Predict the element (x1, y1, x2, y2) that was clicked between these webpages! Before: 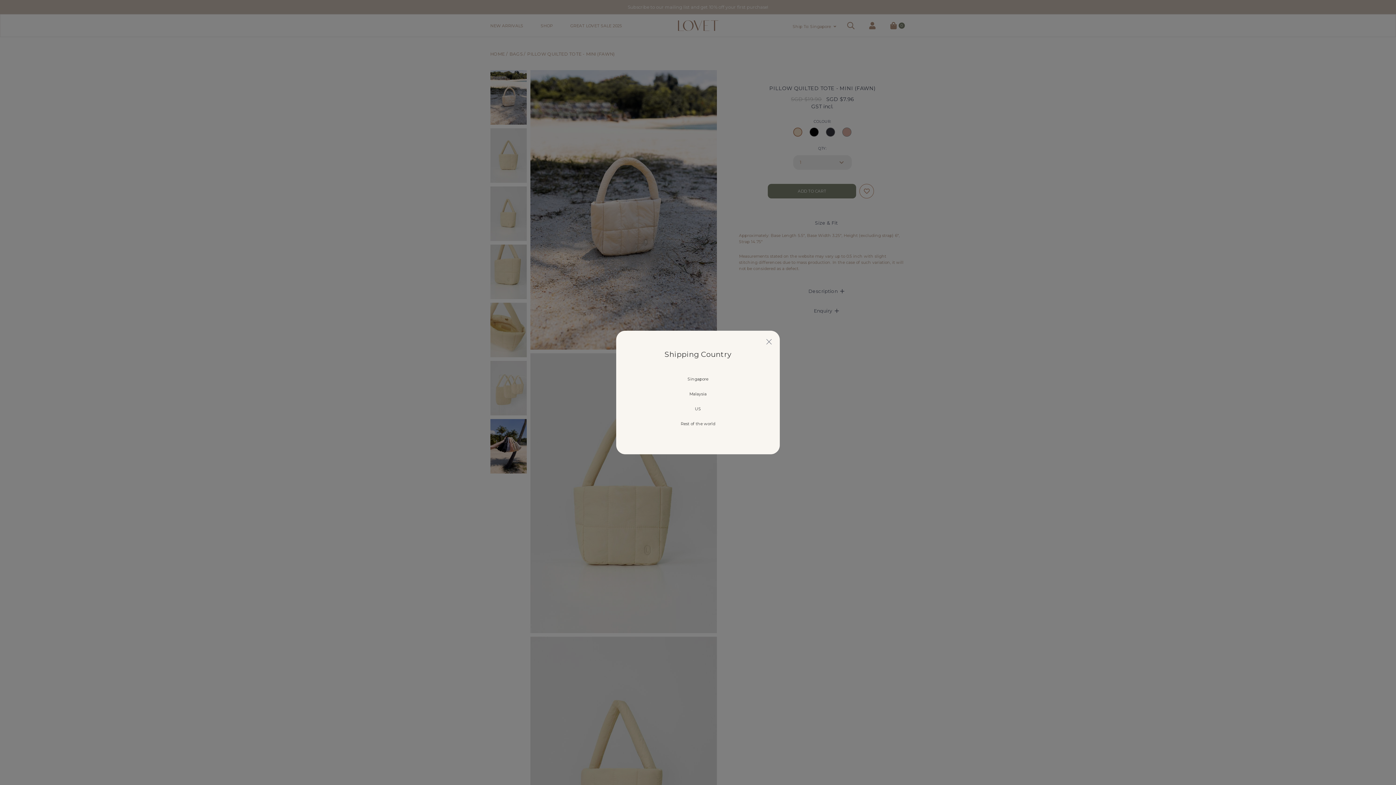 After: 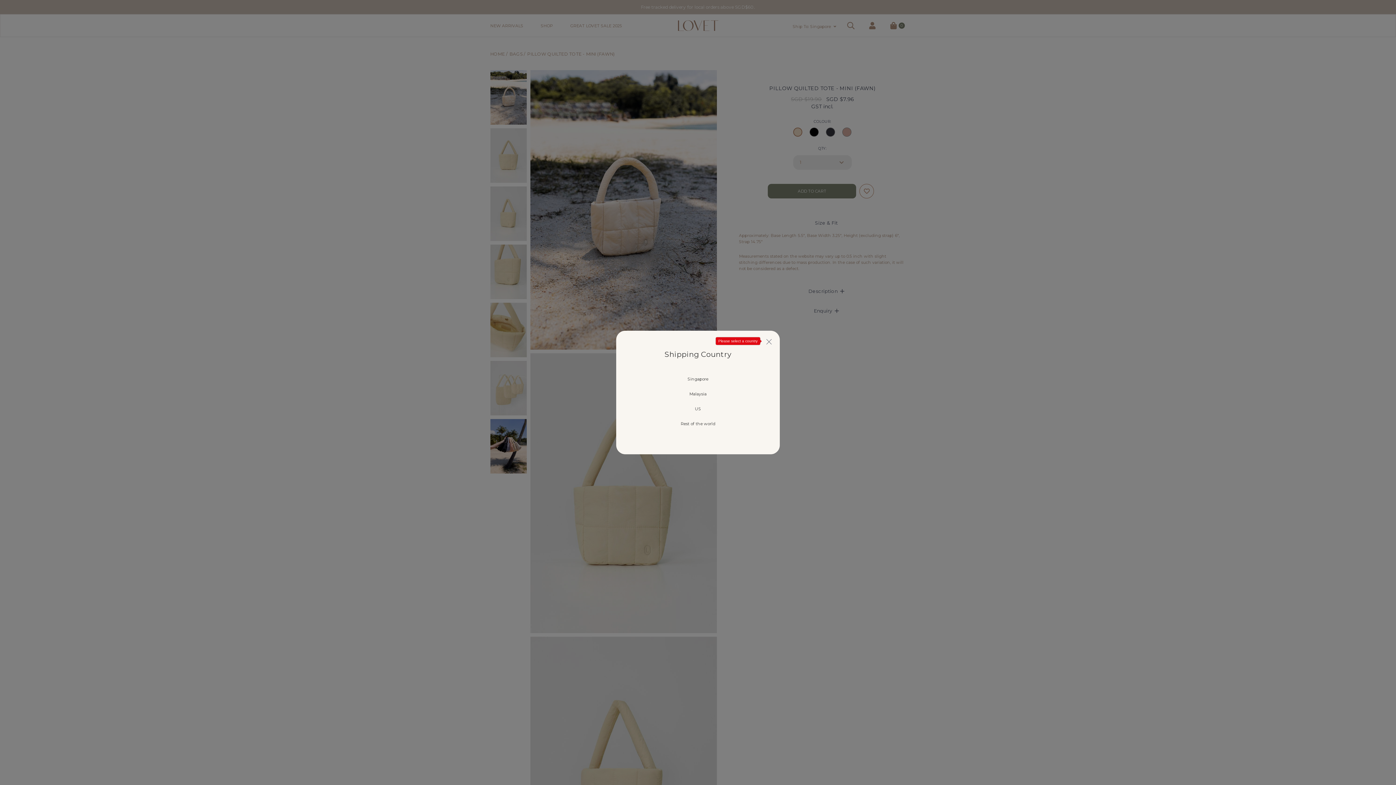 Action: bbox: (763, 336, 774, 348)